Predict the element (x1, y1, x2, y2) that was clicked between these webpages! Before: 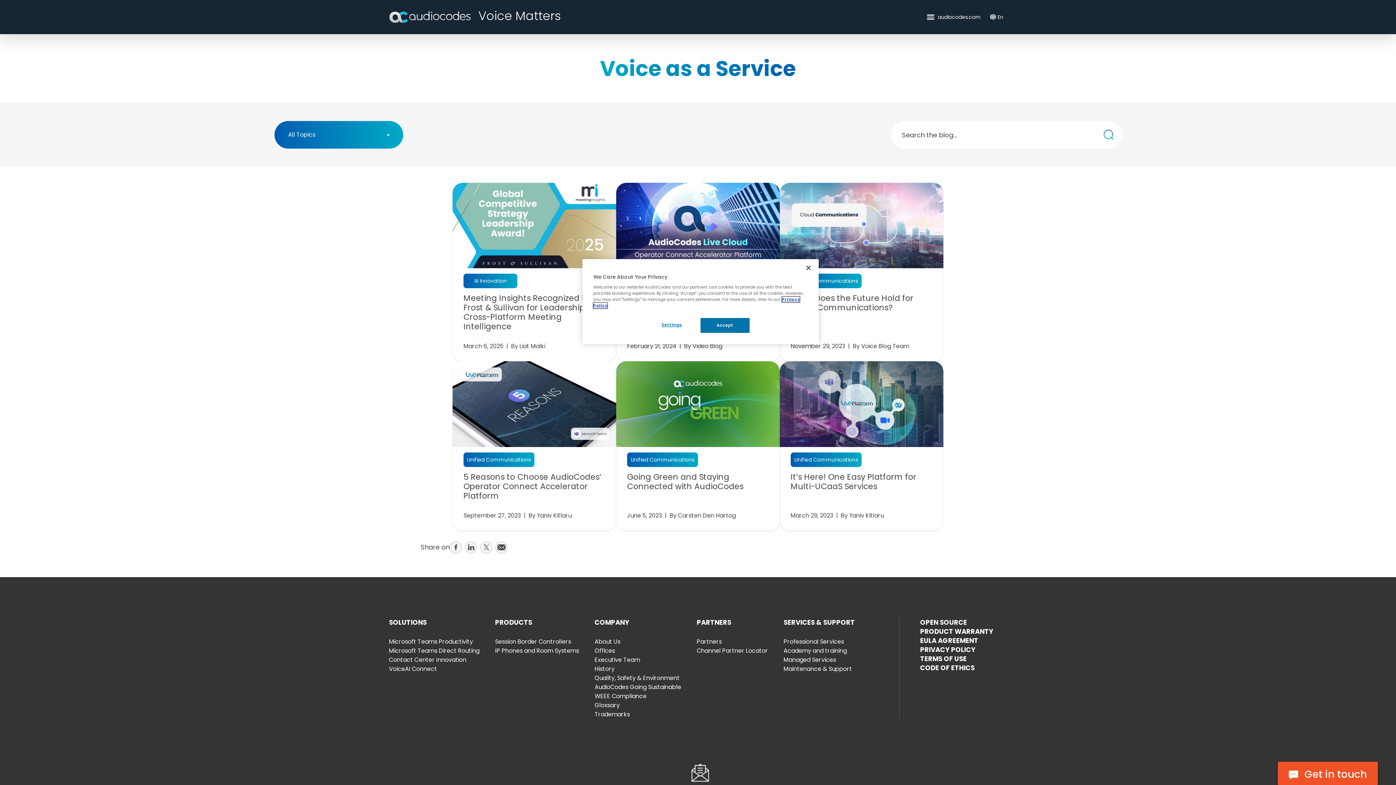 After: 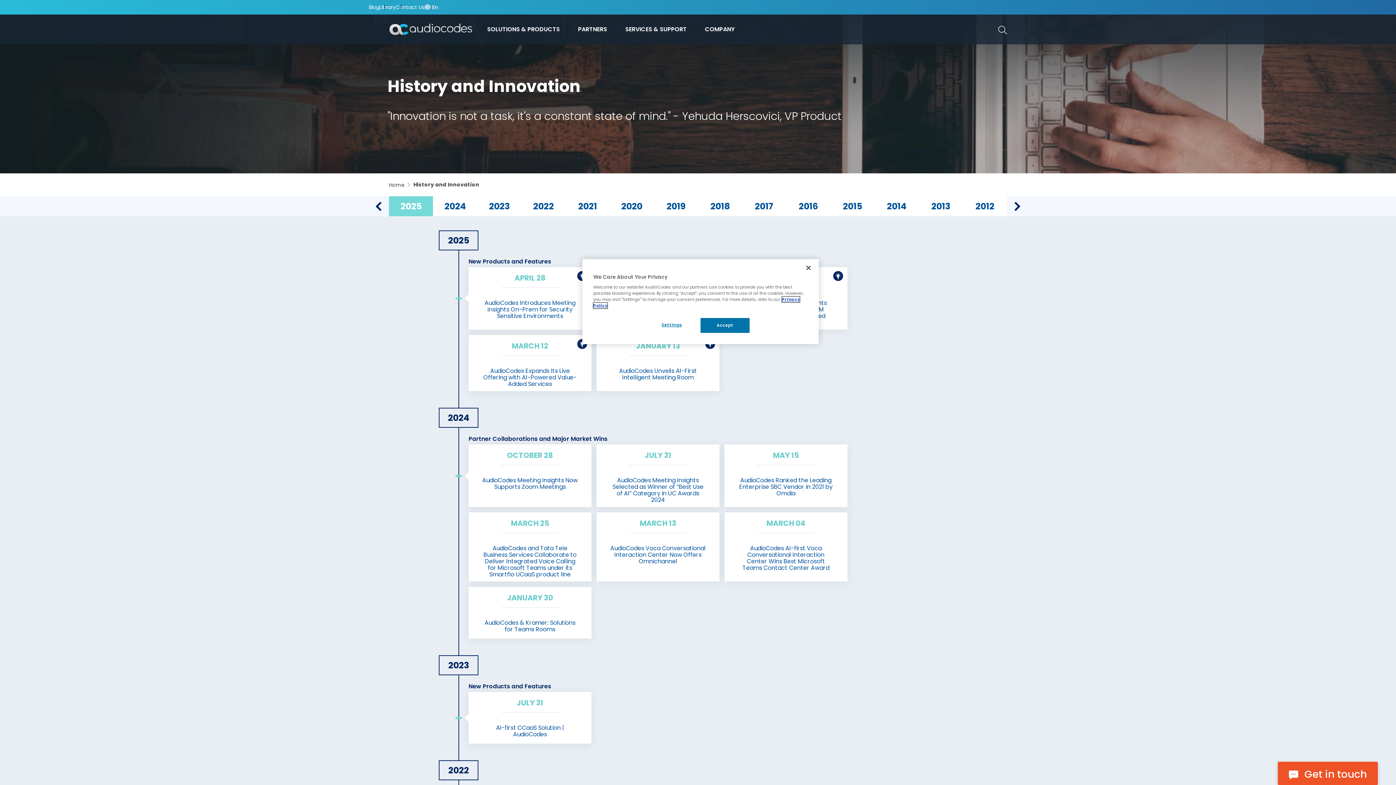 Action: bbox: (594, 665, 614, 673) label: History